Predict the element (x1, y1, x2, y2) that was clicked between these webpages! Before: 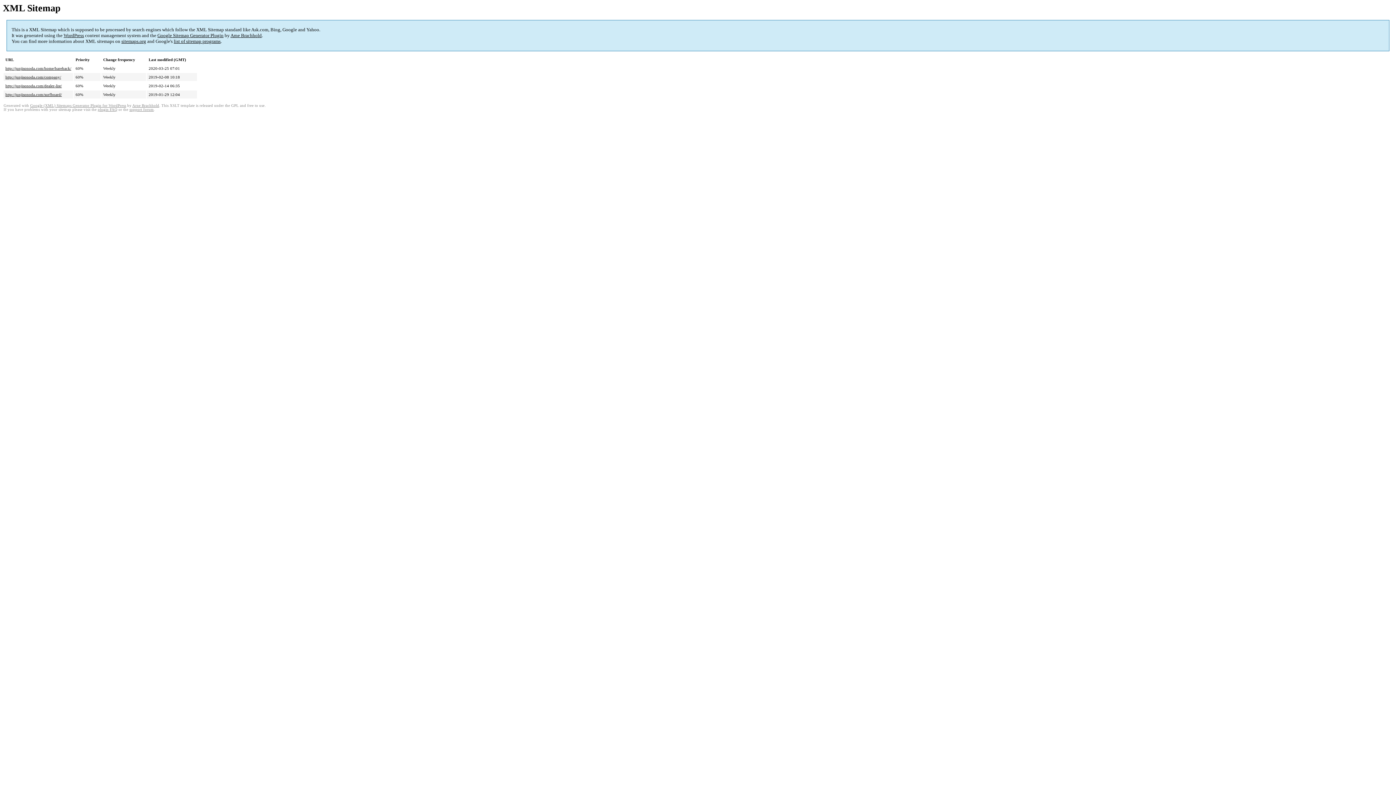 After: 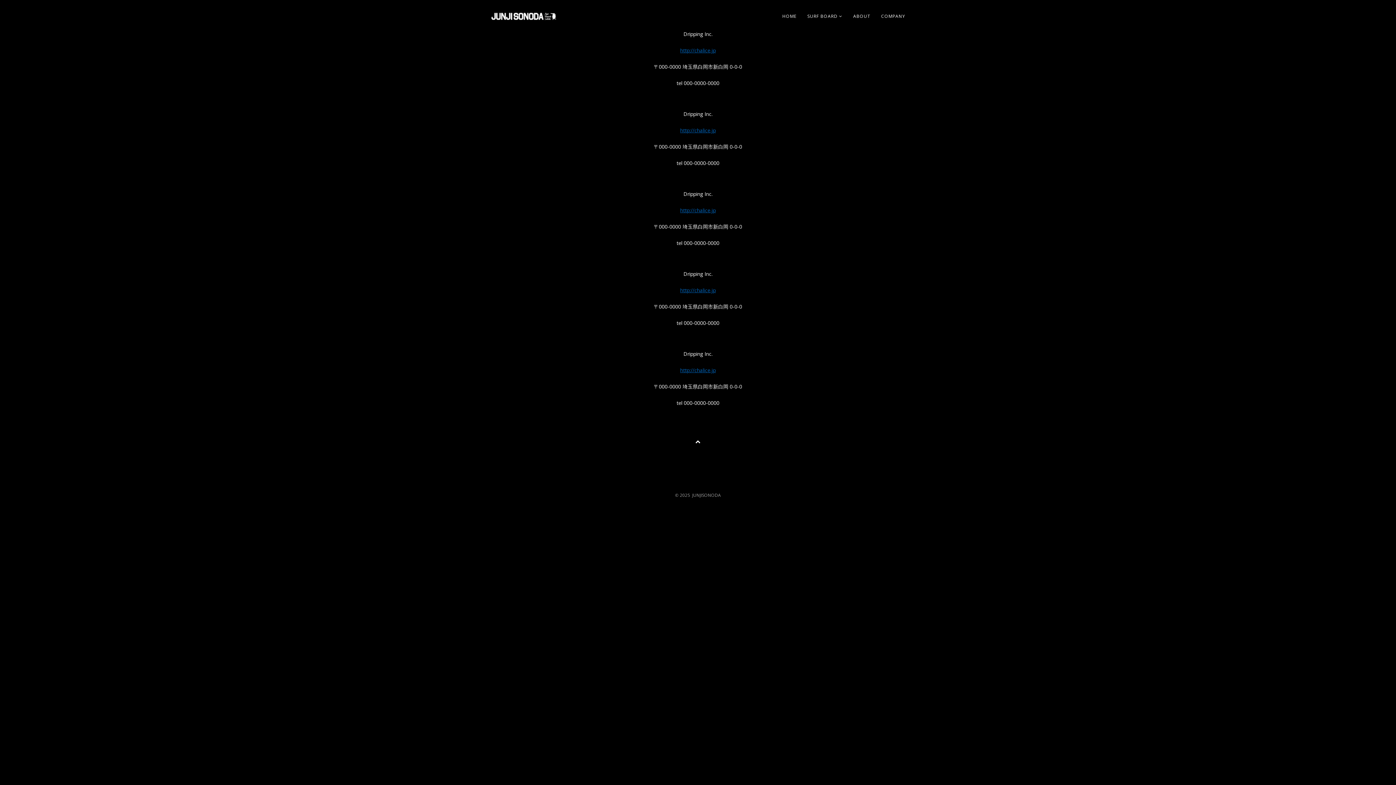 Action: bbox: (5, 83, 61, 88) label: http://junjisonoda.com/dealer-list/